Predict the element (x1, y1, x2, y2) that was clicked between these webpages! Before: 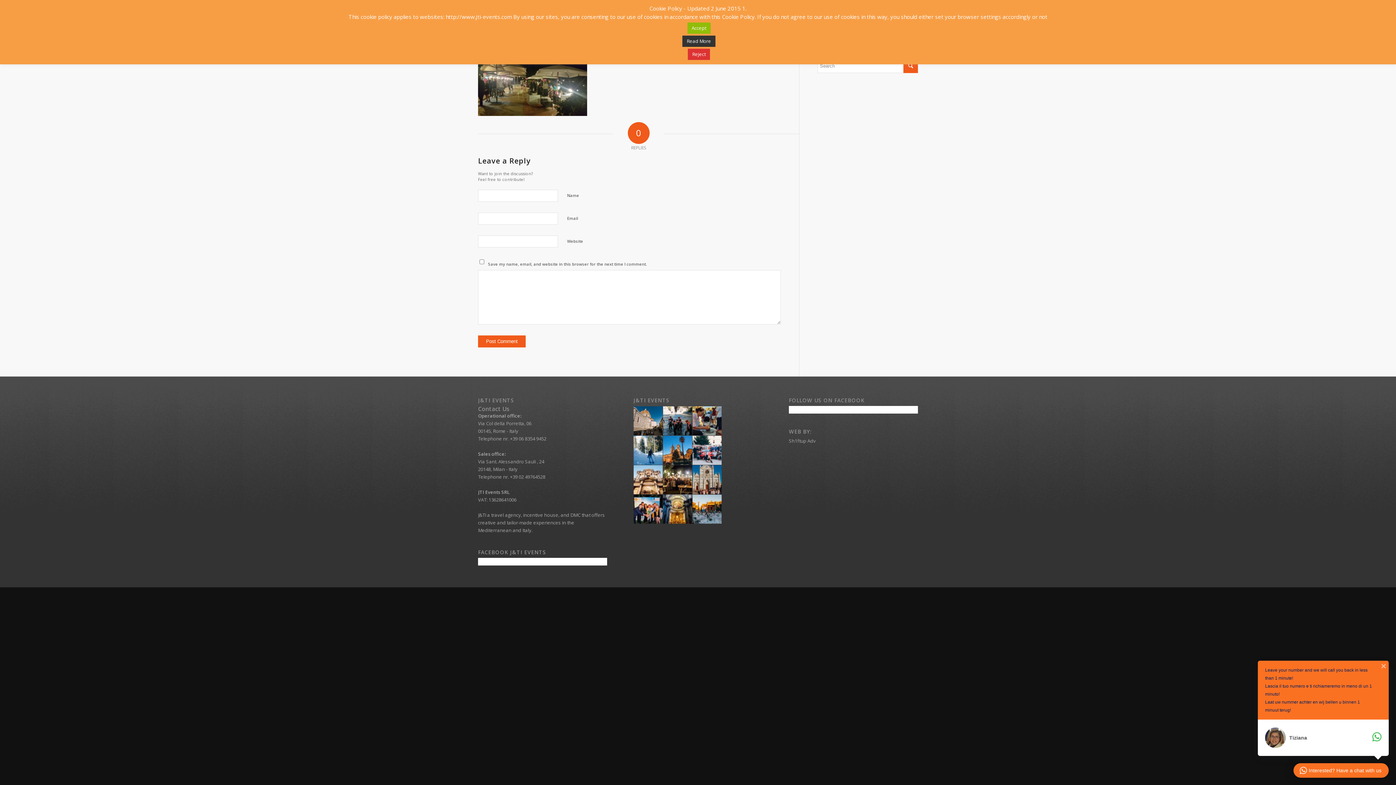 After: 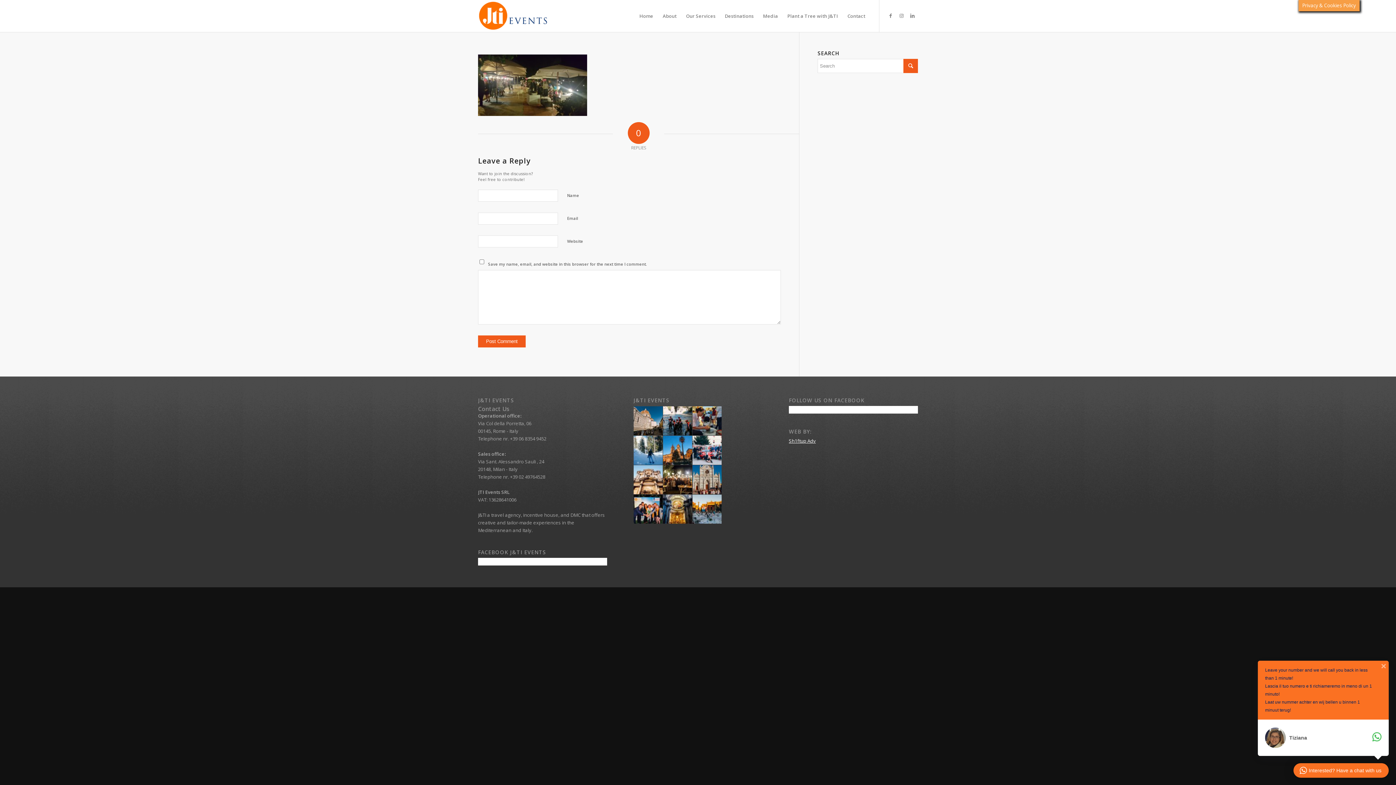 Action: label: Sh1ftup Adv bbox: (789, 437, 816, 444)